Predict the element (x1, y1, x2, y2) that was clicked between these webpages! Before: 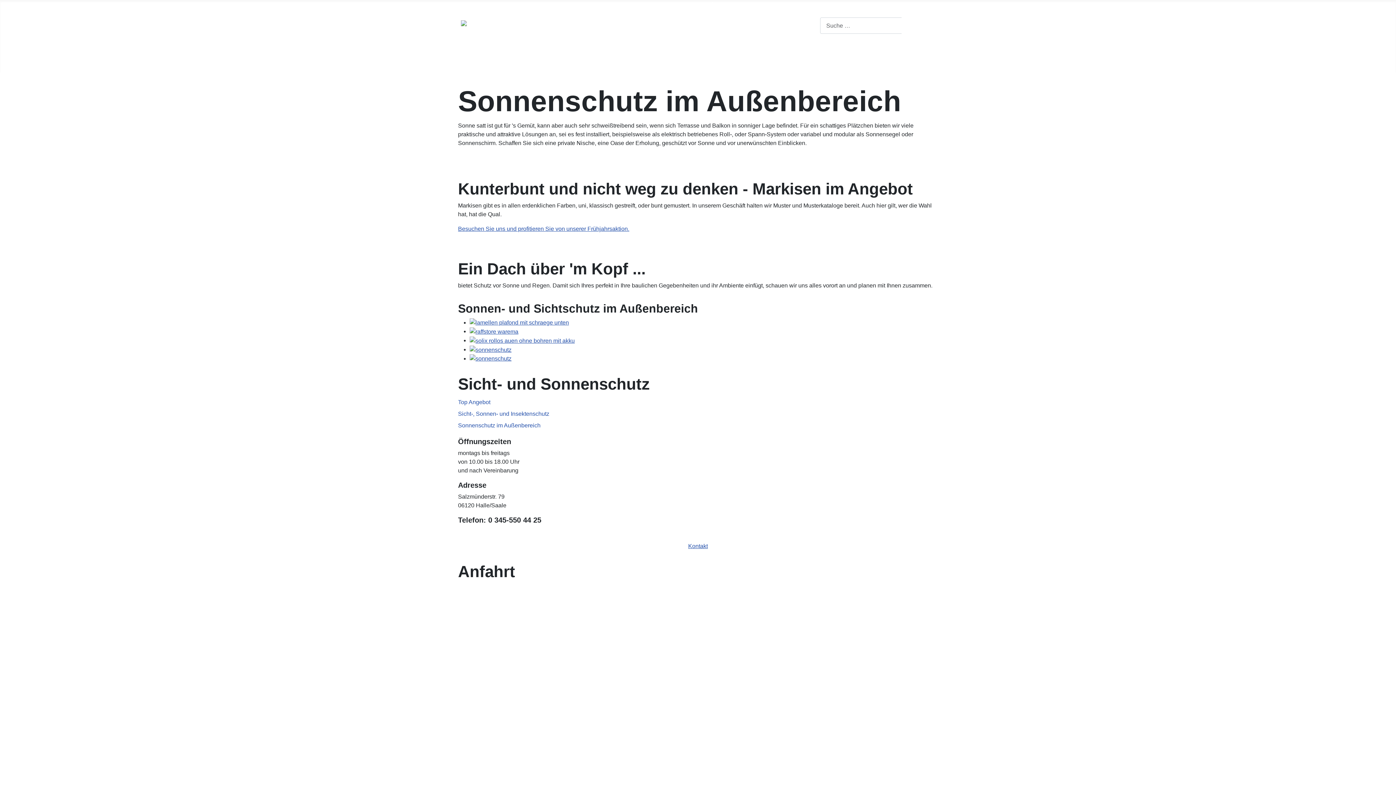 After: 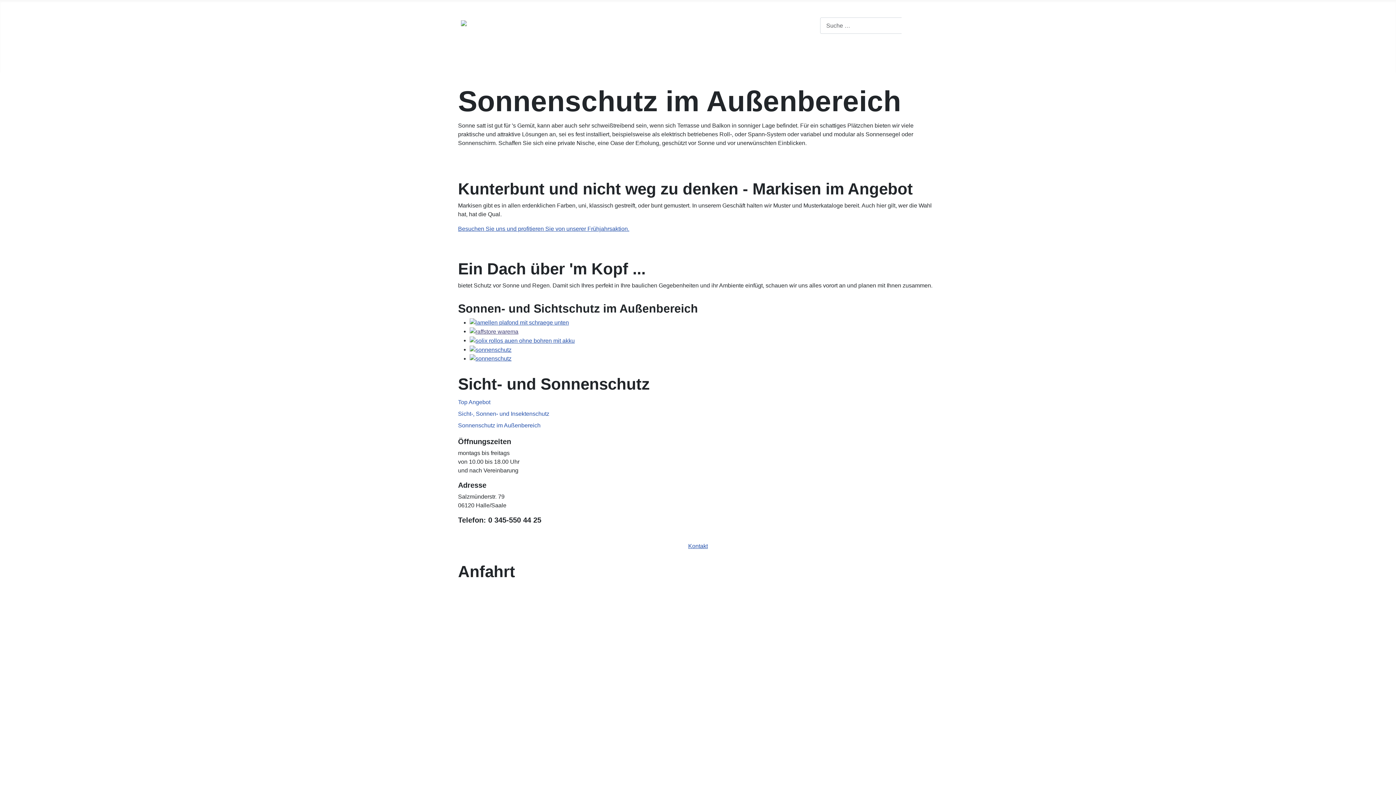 Action: bbox: (469, 328, 518, 334)